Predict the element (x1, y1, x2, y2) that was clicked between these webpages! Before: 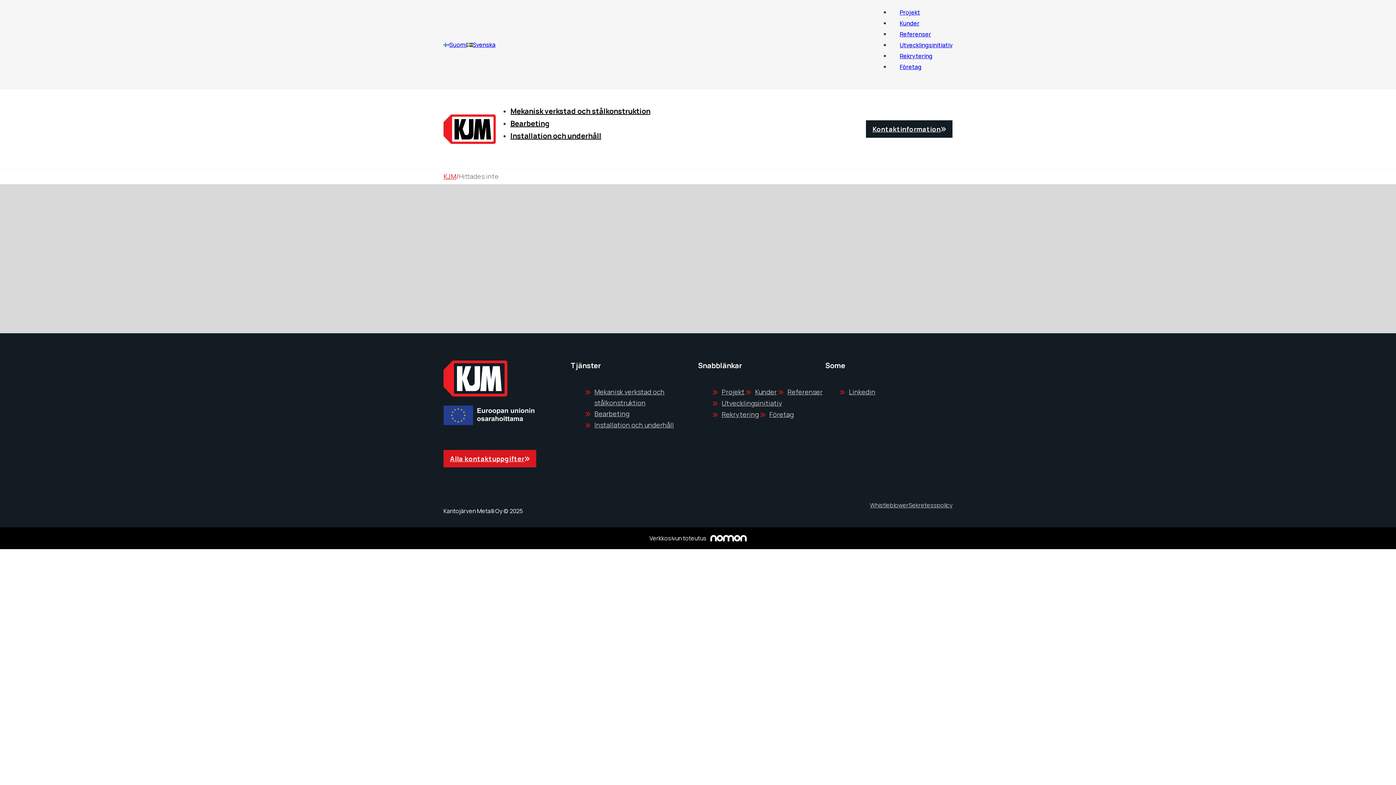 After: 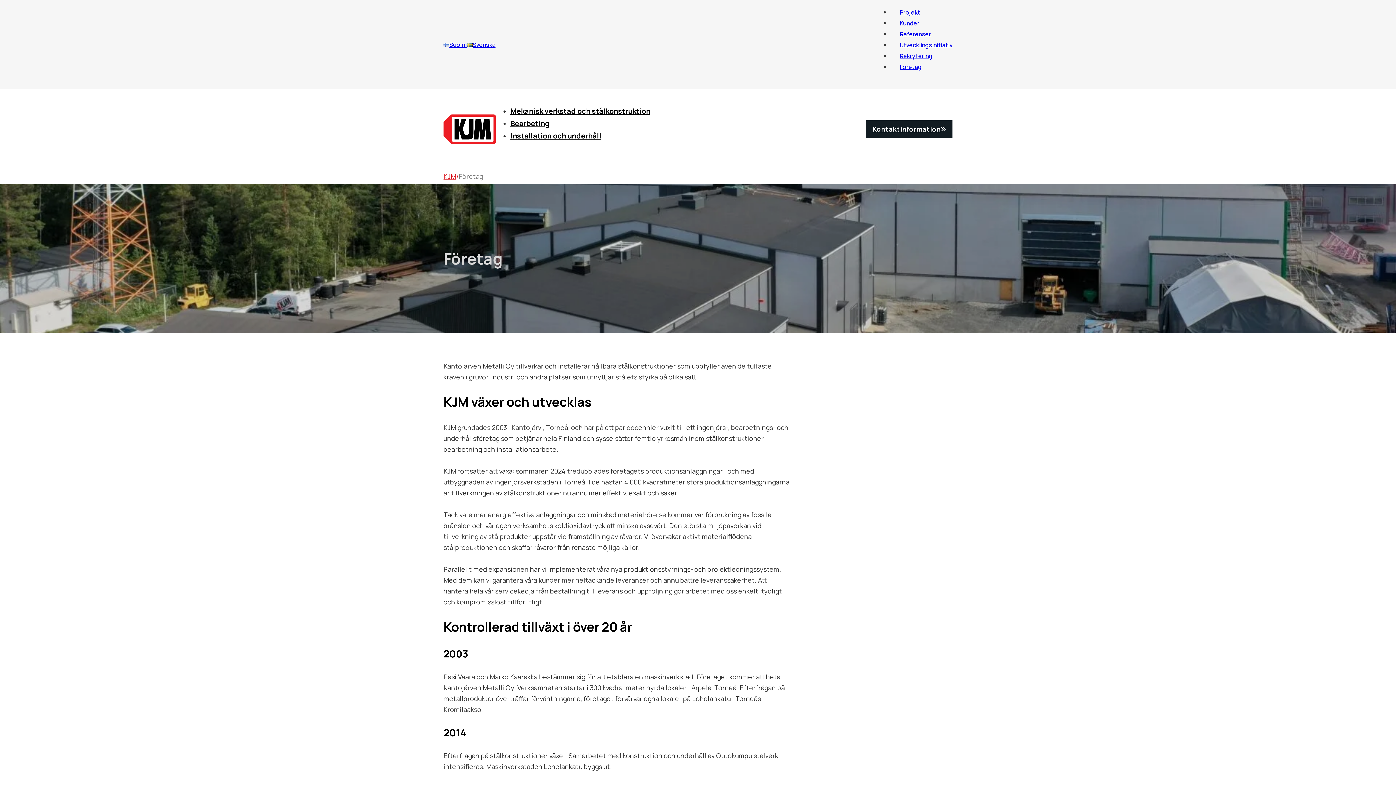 Action: label: Företag bbox: (890, 59, 921, 74)